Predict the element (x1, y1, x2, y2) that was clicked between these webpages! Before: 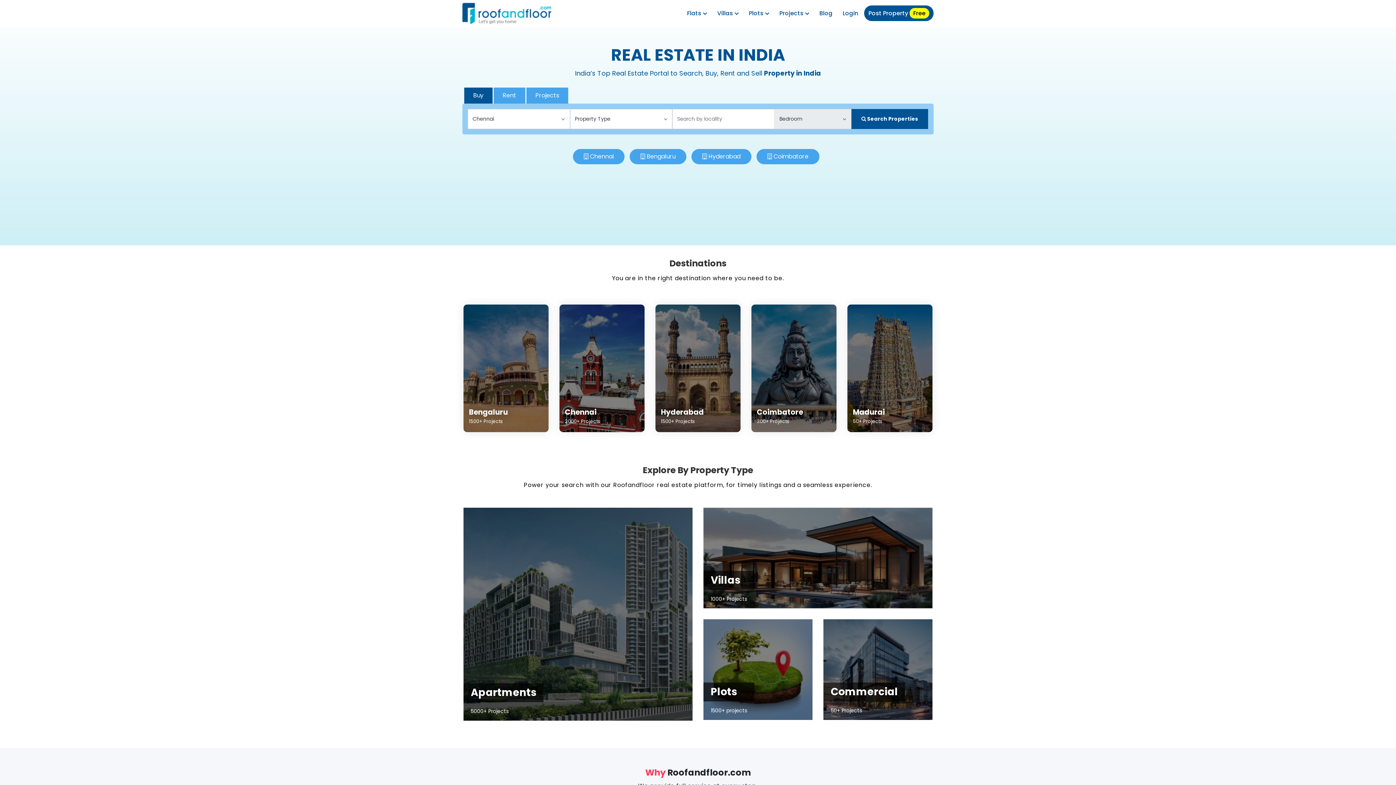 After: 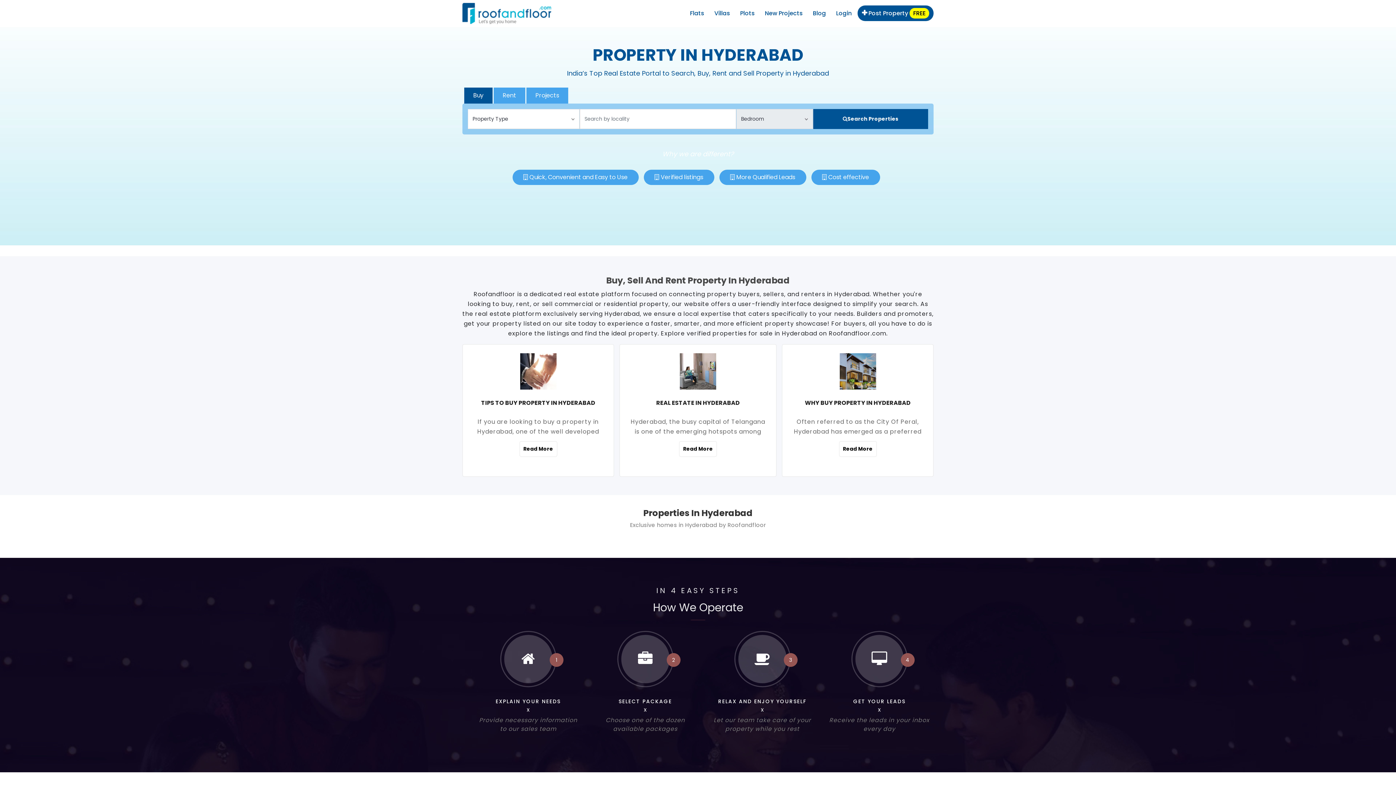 Action: bbox: (655, 304, 740, 432) label: Hyderabad
1500+ Projects